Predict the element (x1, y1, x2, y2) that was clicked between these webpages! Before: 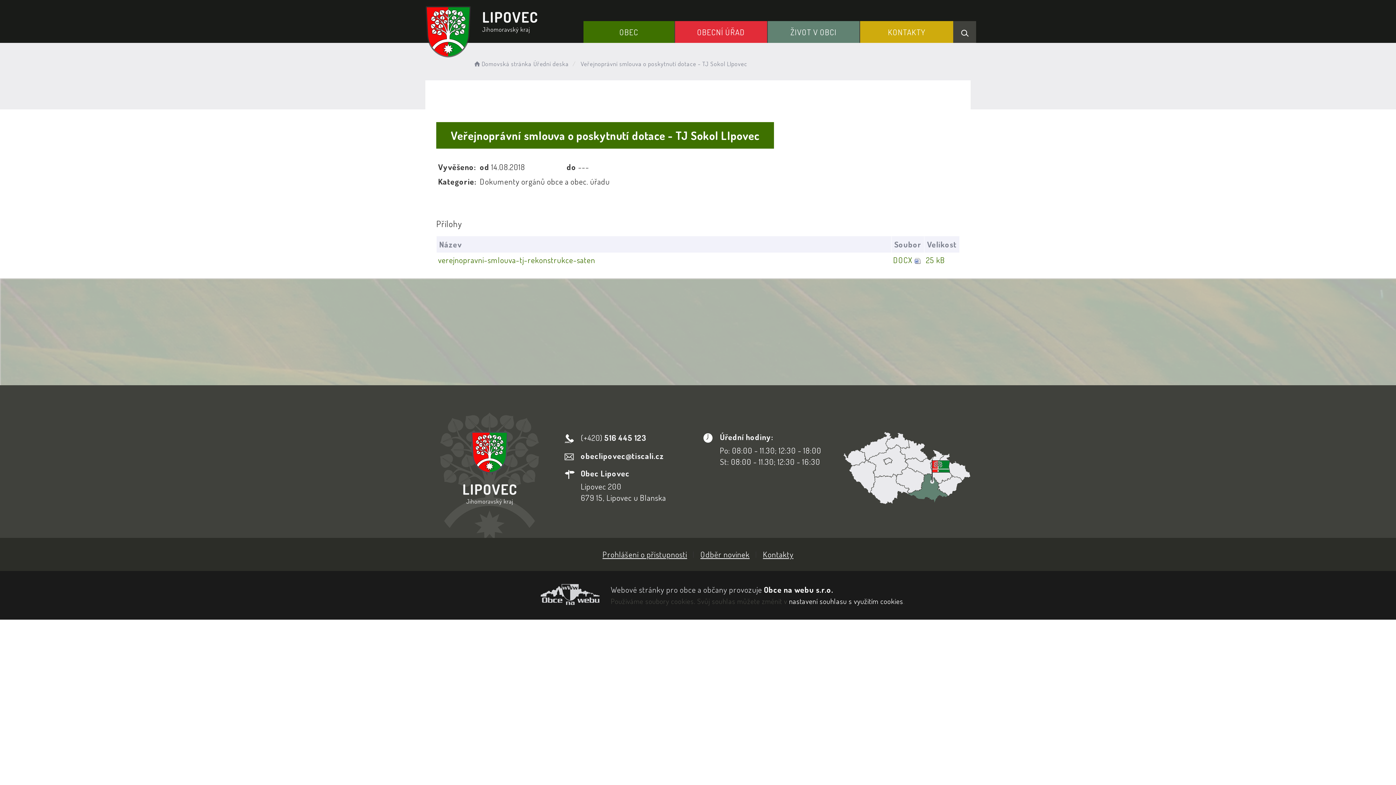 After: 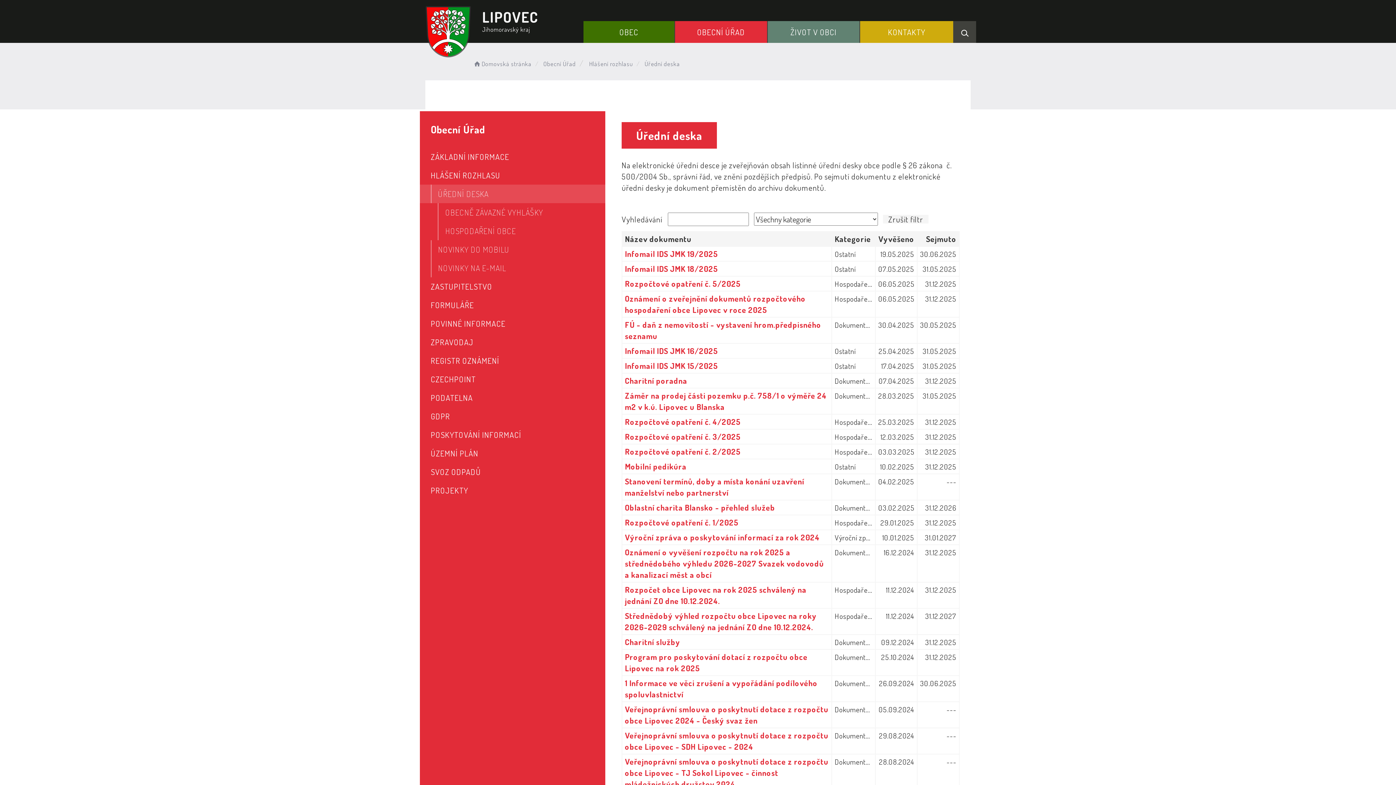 Action: bbox: (533, 59, 568, 68) label: Úřední deska